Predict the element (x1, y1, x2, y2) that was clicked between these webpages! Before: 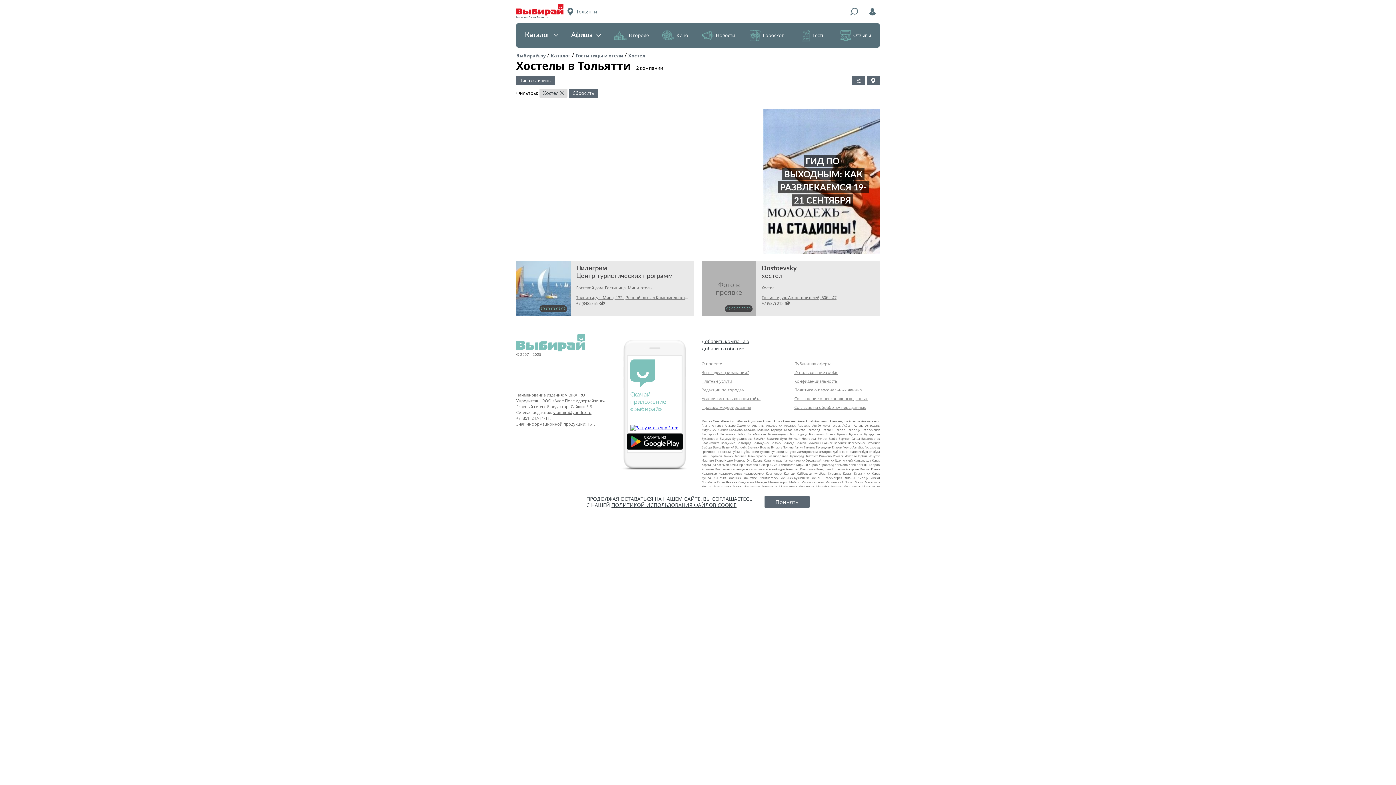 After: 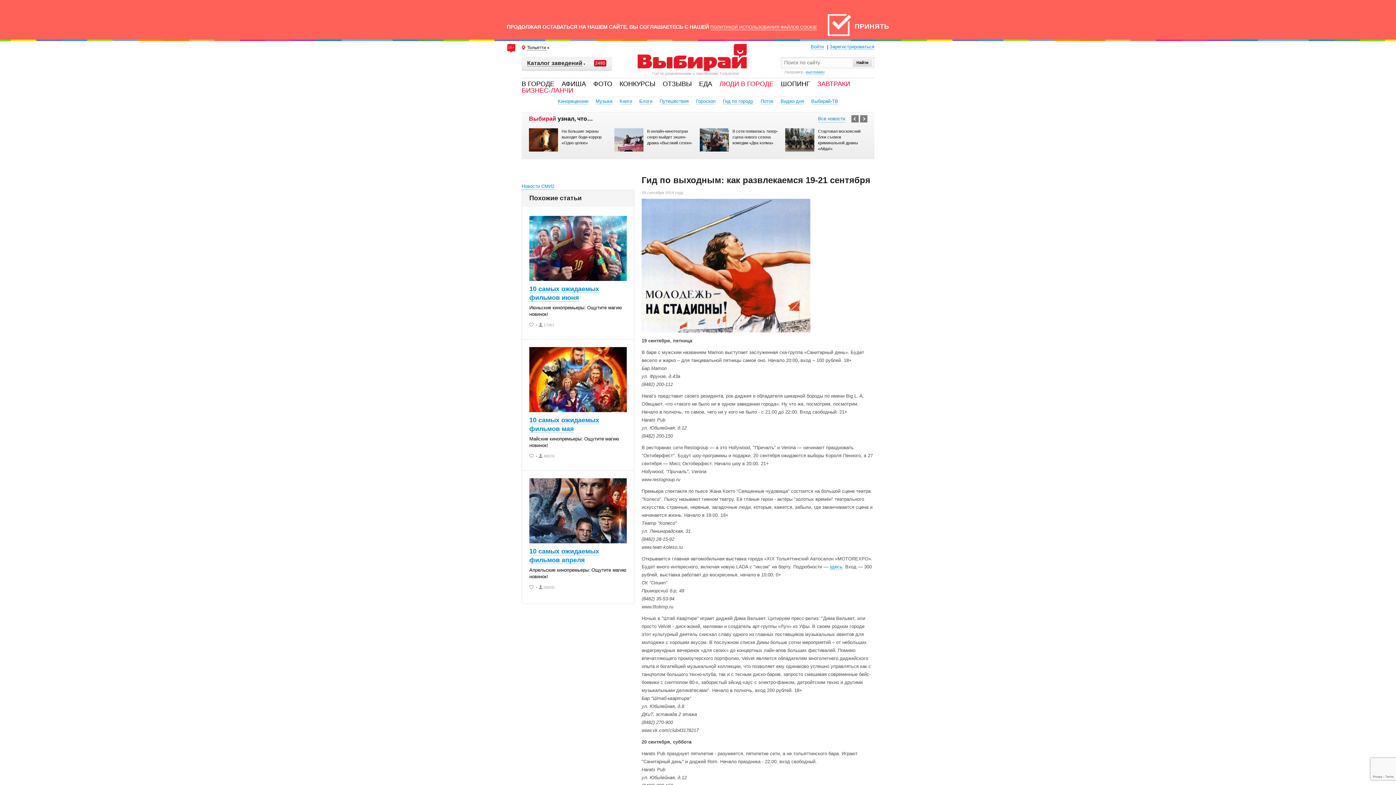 Action: label: ГИД ПО ВЫХОДНЫМ: КАК РАЗВЛЕКАЕМСЯ 19-21 СЕНТЯБРЯ bbox: (763, 108, 880, 254)